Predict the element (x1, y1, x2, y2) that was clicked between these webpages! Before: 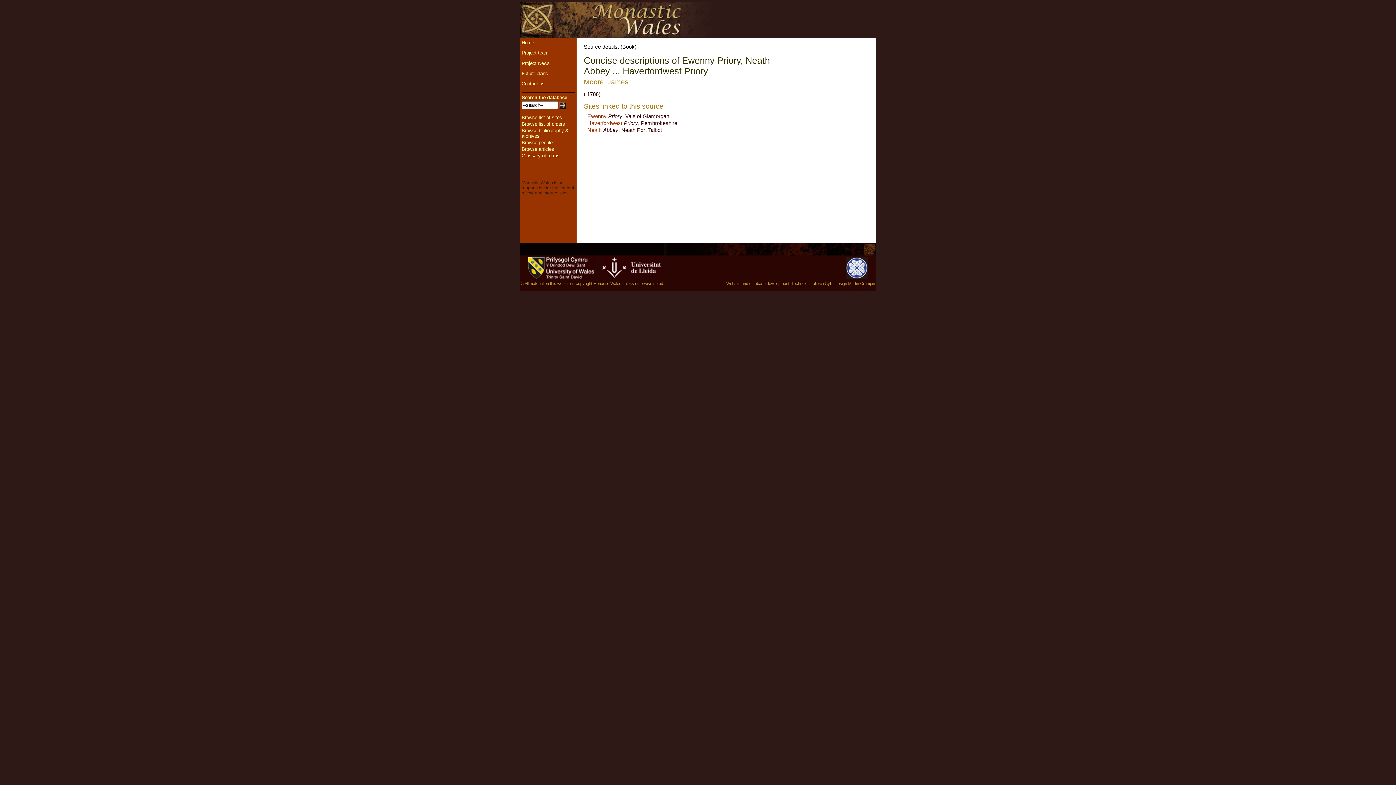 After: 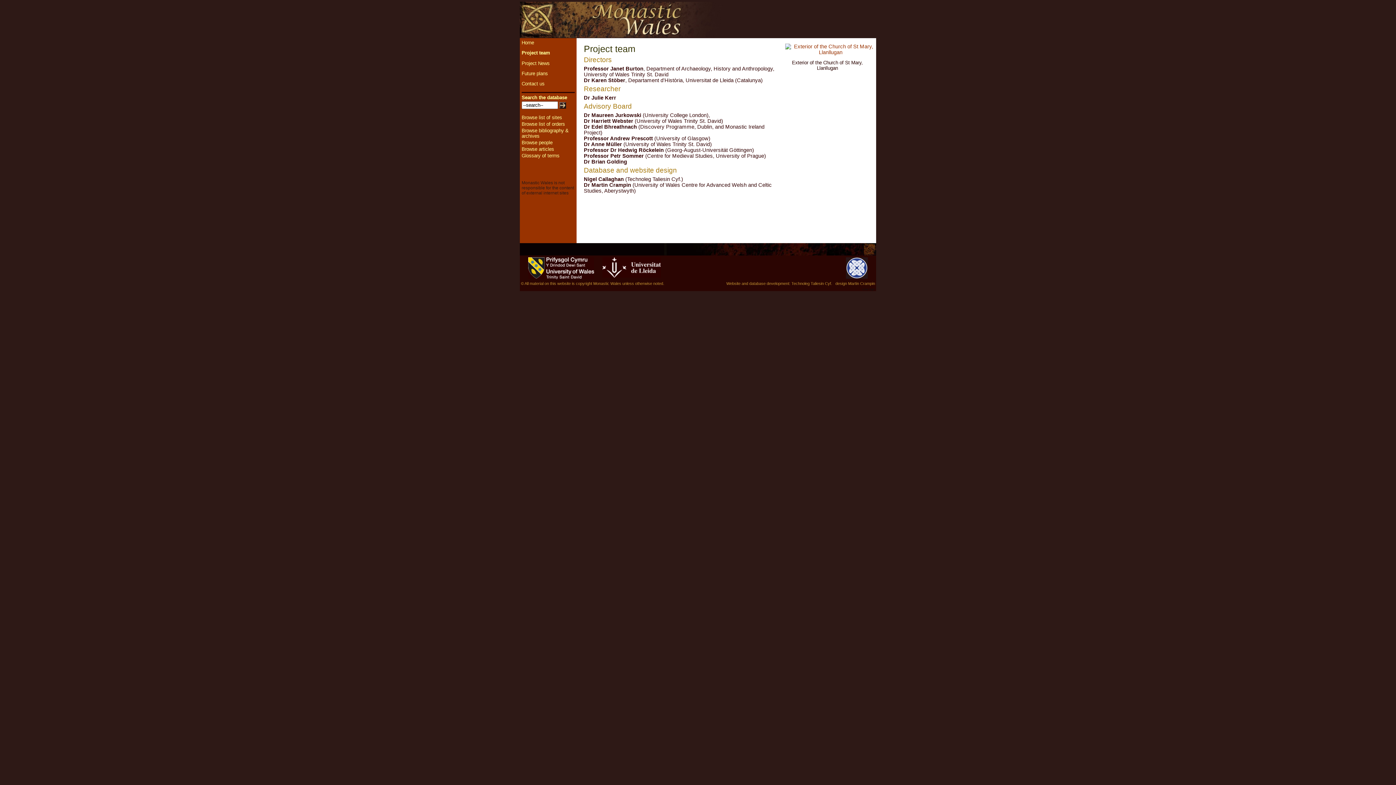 Action: bbox: (521, 50, 548, 55) label: Project team